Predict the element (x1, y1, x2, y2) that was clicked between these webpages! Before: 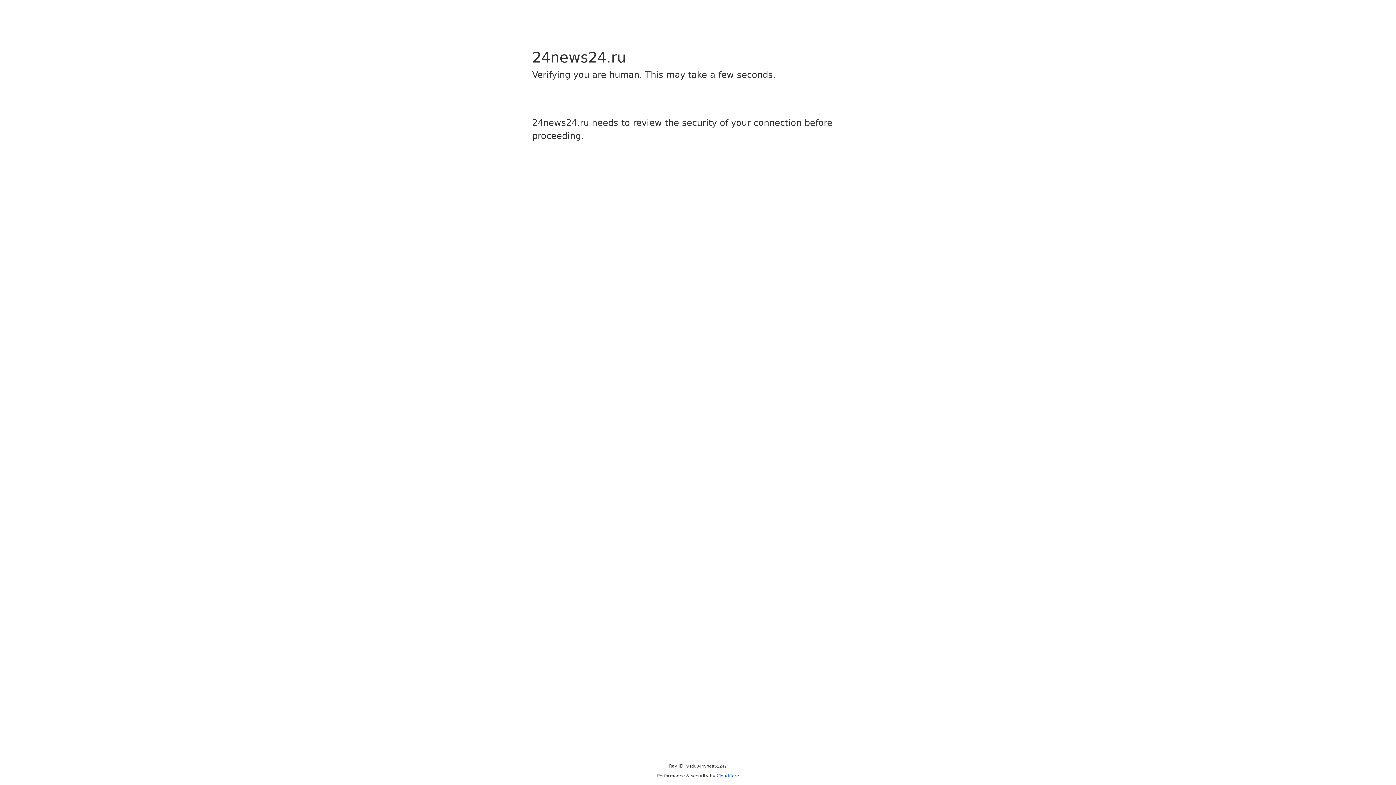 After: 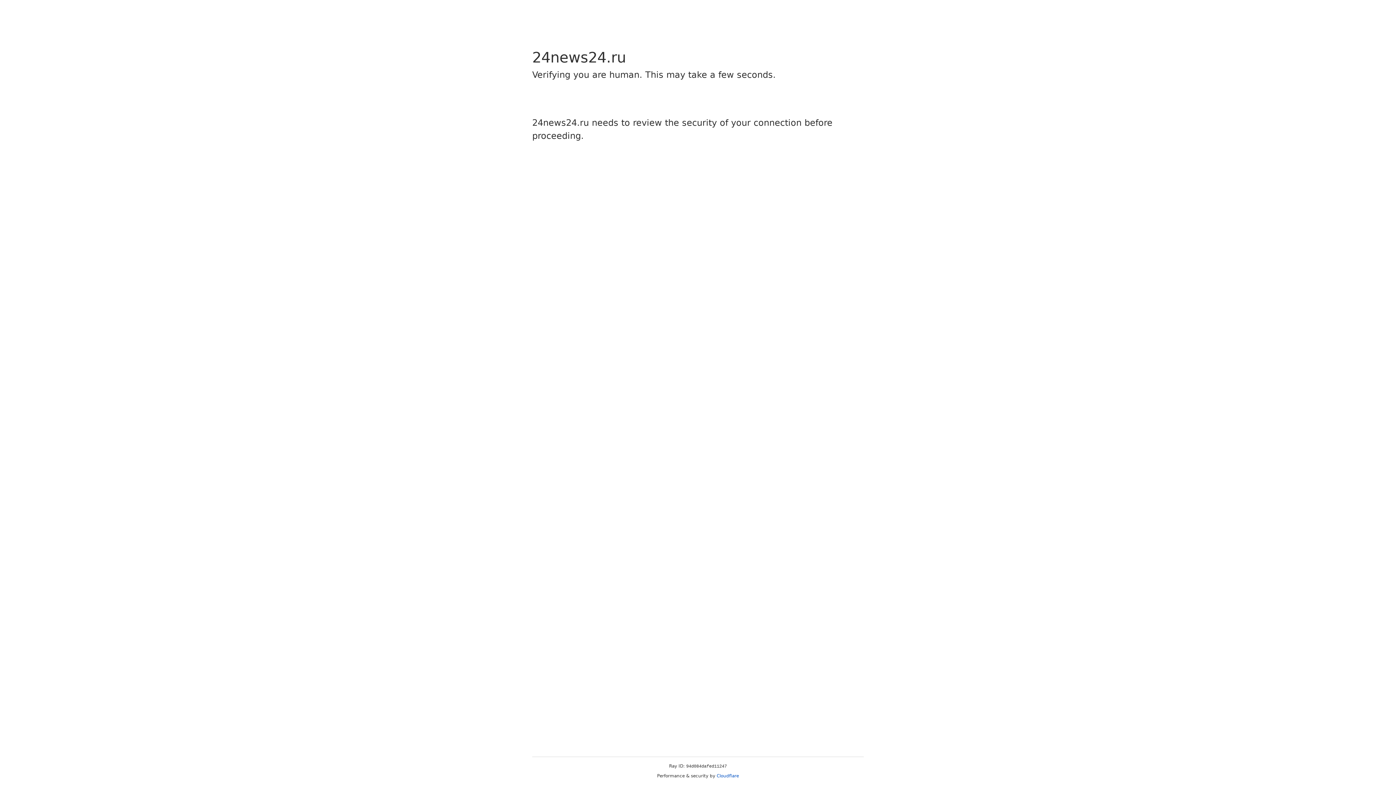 Action: label: Cloudflare bbox: (716, 773, 739, 778)